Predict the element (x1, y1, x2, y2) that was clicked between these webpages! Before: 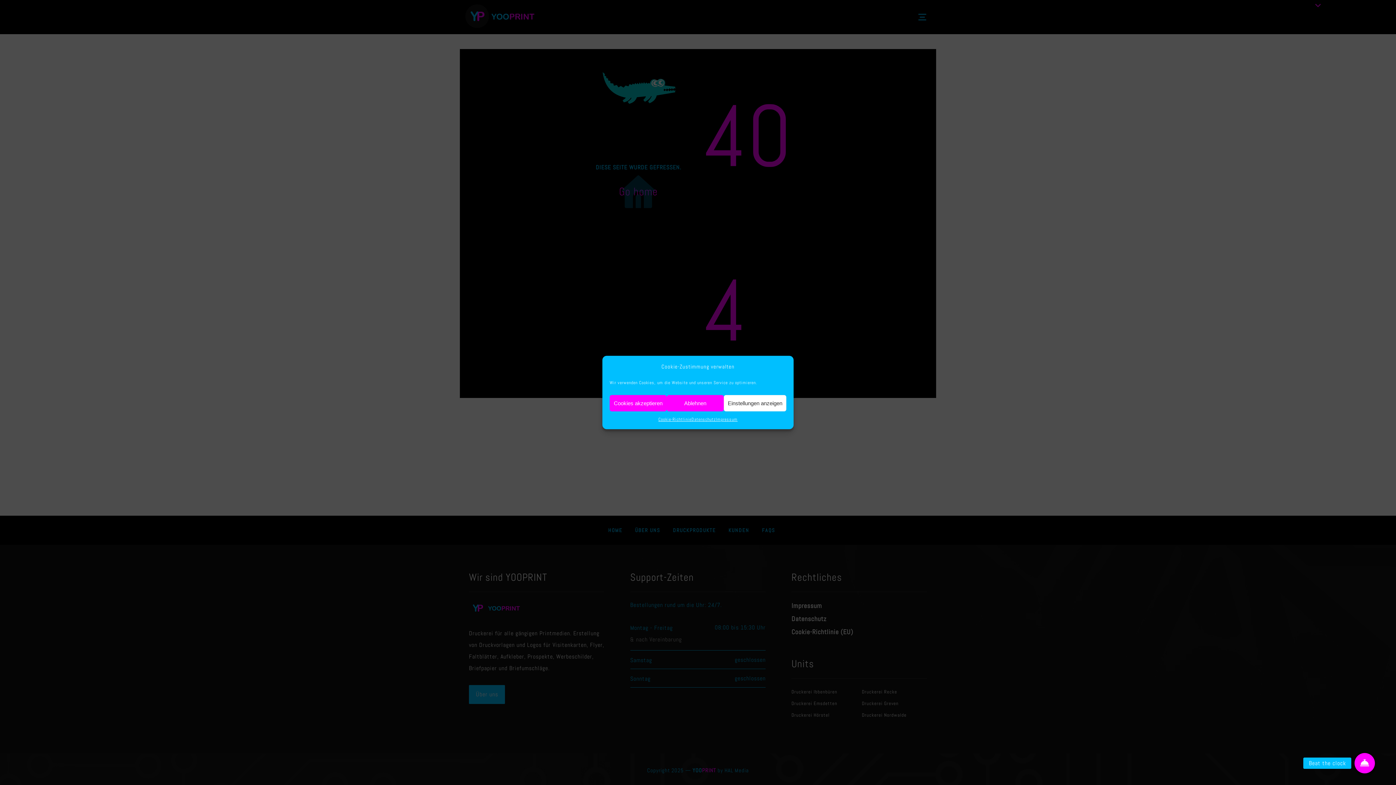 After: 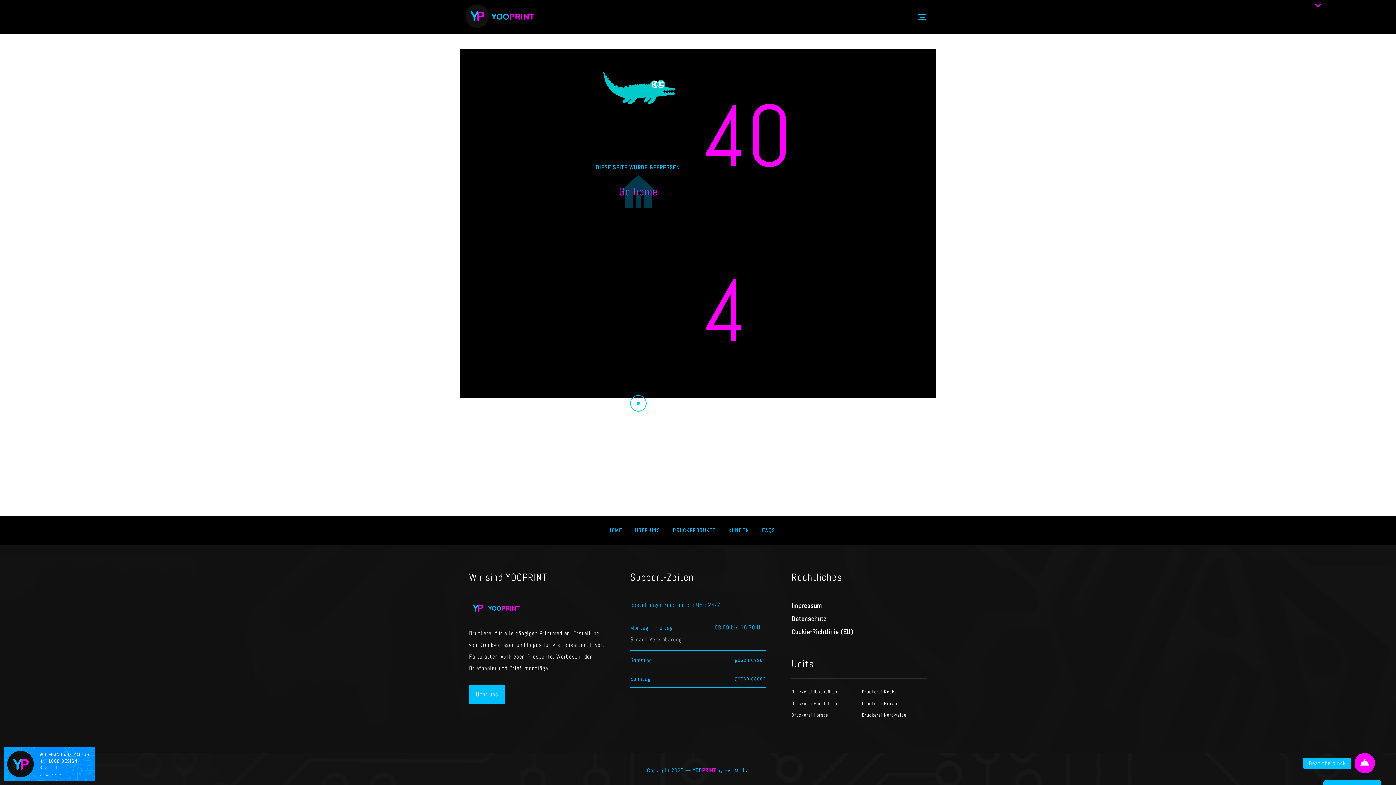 Action: label: Cookies akzeptieren bbox: (609, 395, 666, 411)